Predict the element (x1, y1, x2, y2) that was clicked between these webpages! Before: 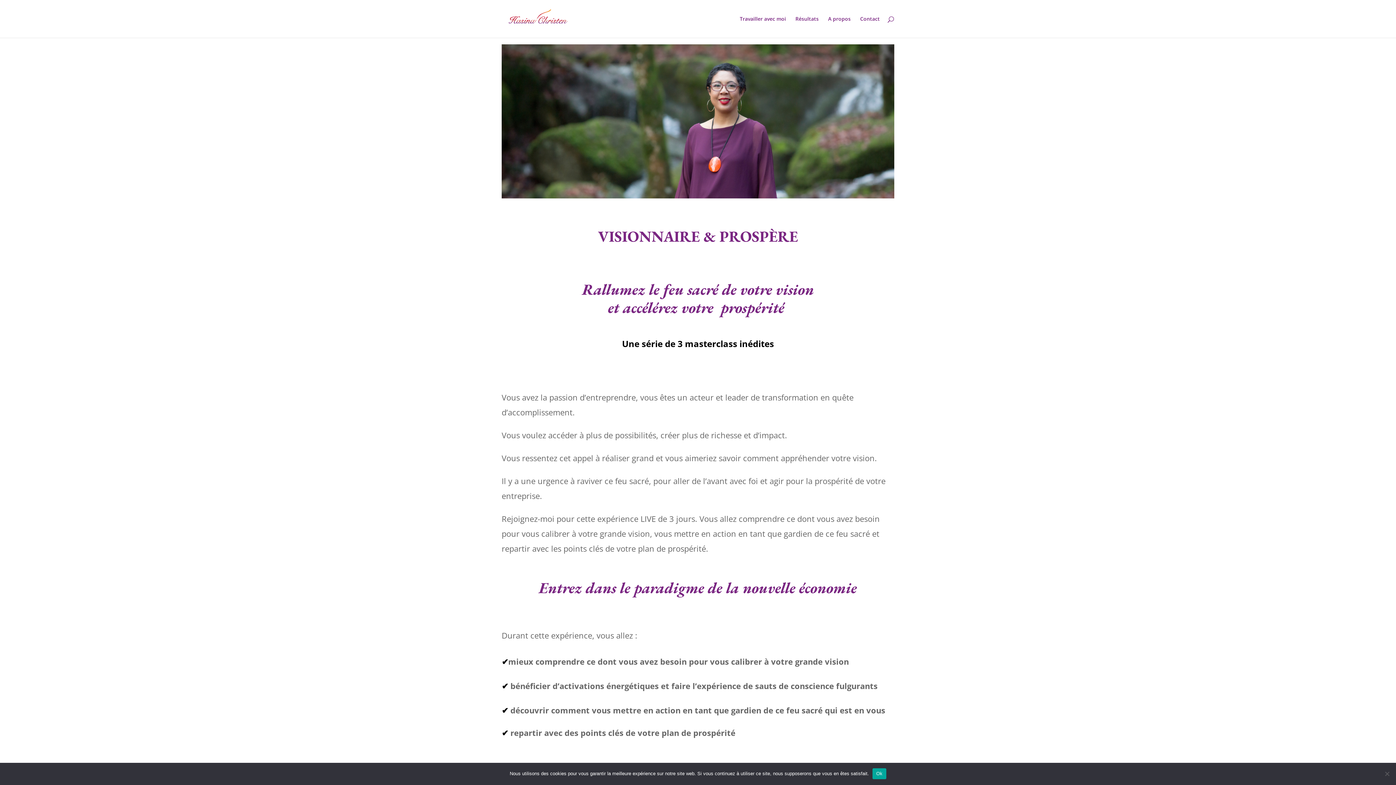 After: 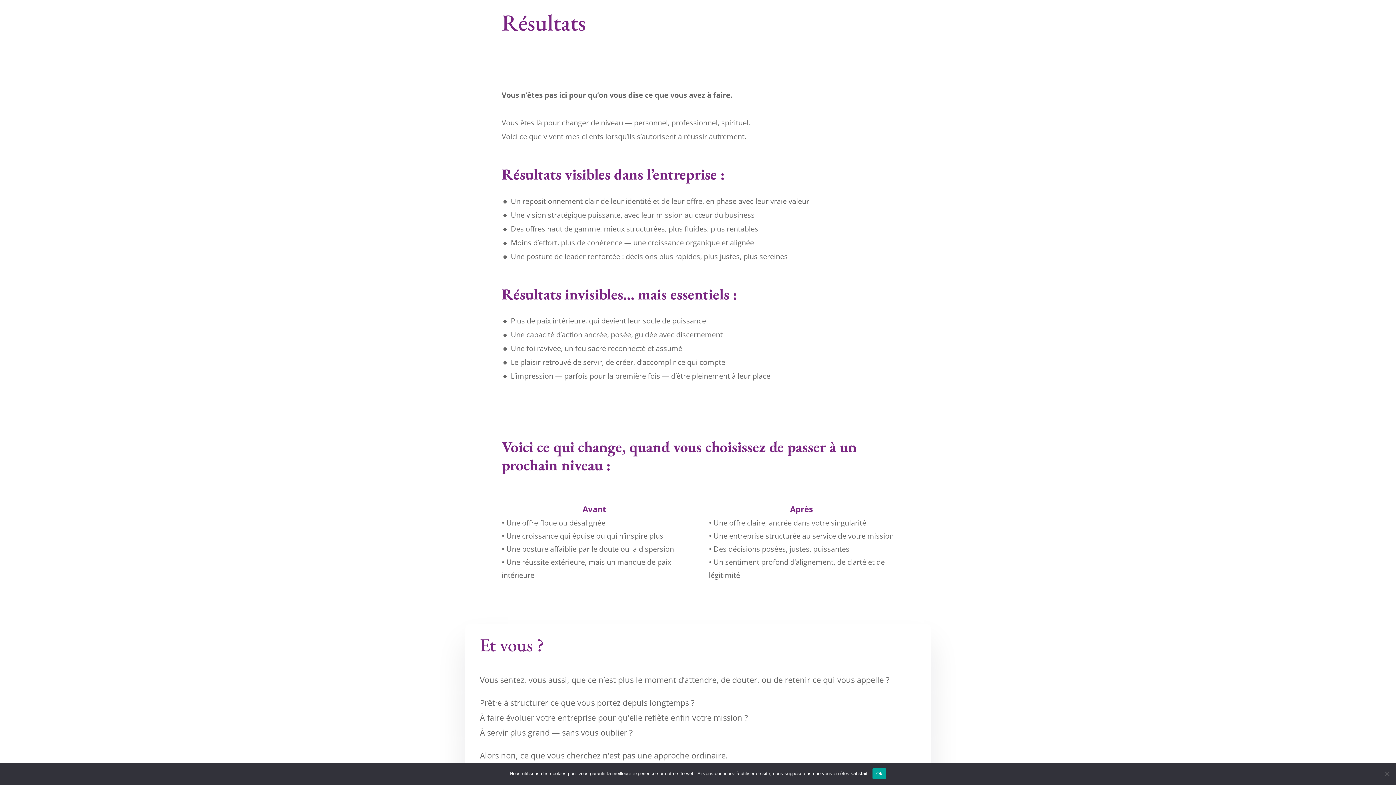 Action: bbox: (795, 16, 818, 37) label: Résultats